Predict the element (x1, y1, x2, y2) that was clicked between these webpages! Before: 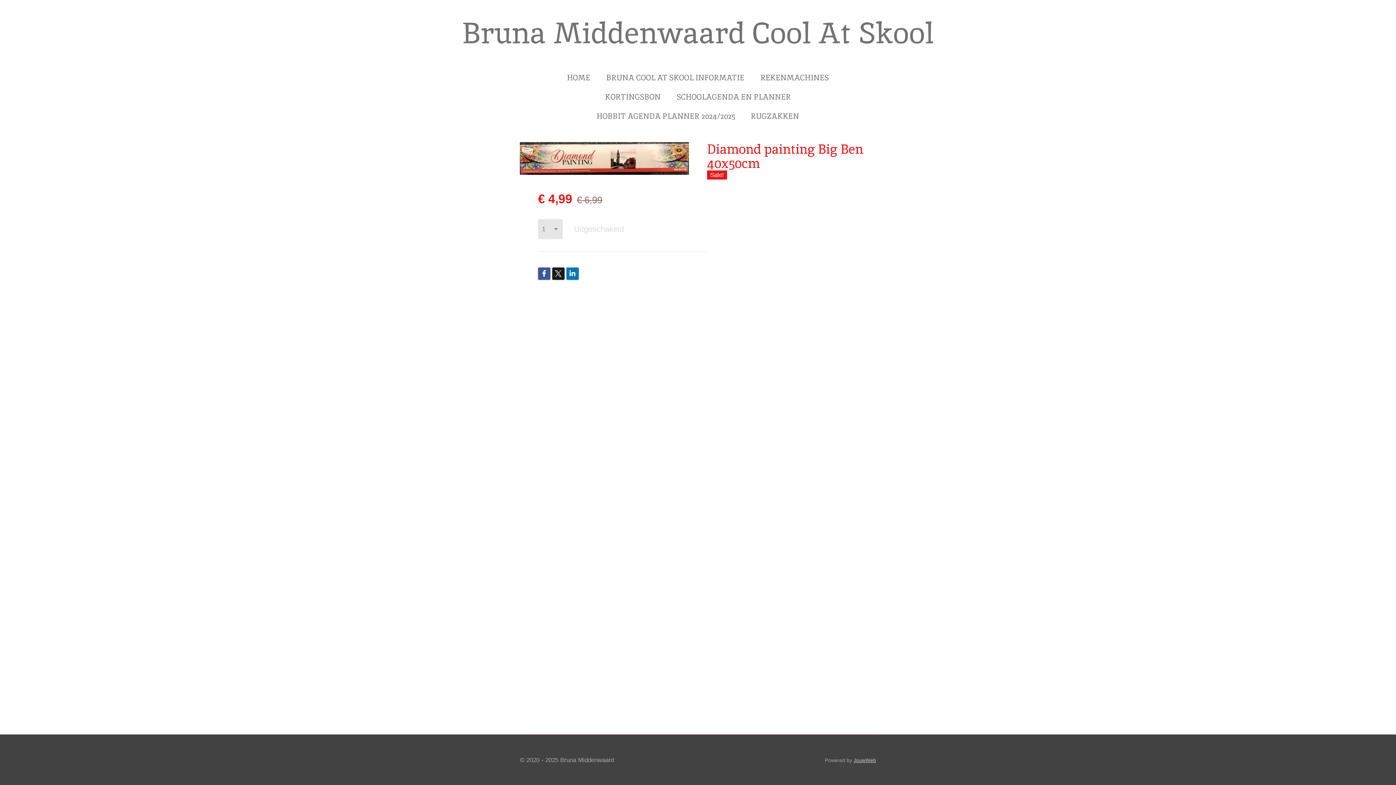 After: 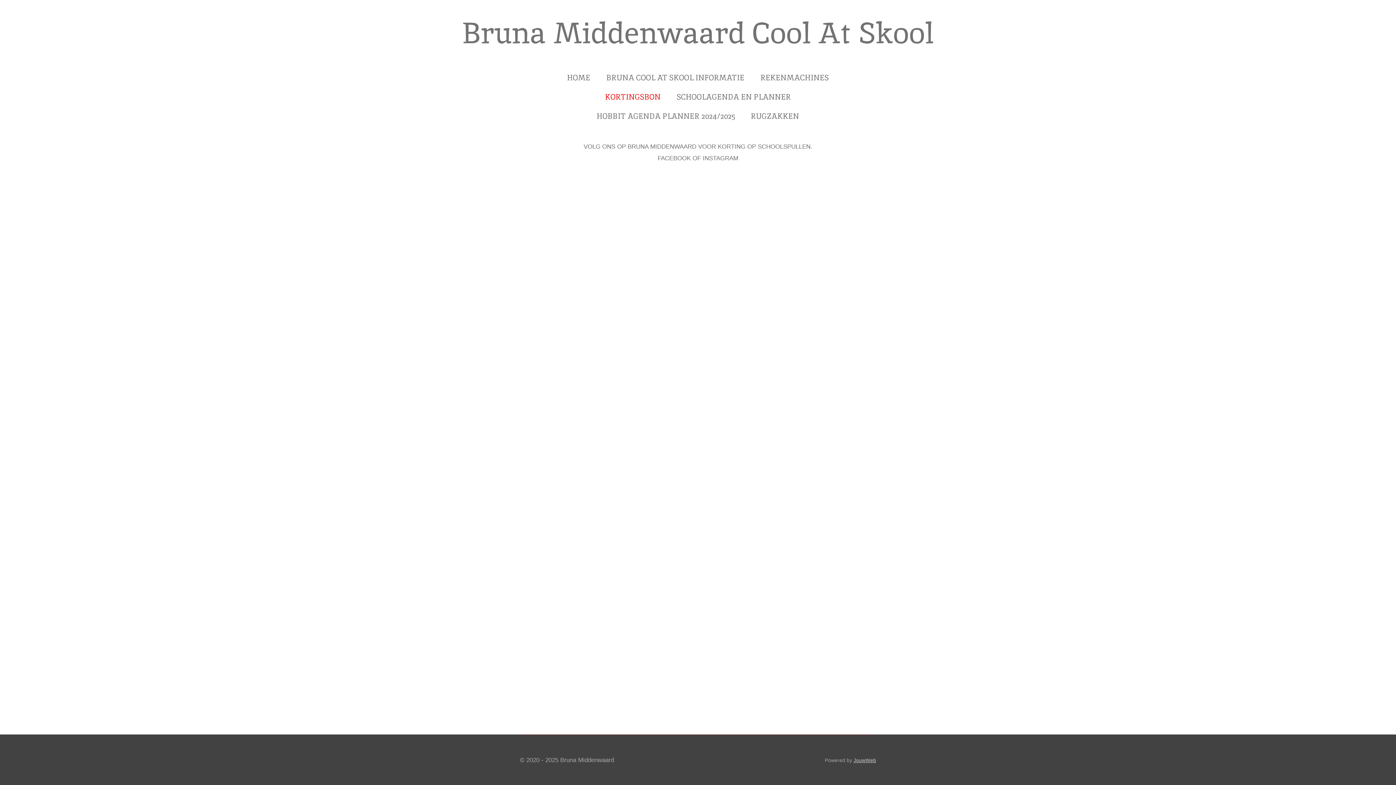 Action: bbox: (599, 88, 667, 104) label: KORTINGSBON